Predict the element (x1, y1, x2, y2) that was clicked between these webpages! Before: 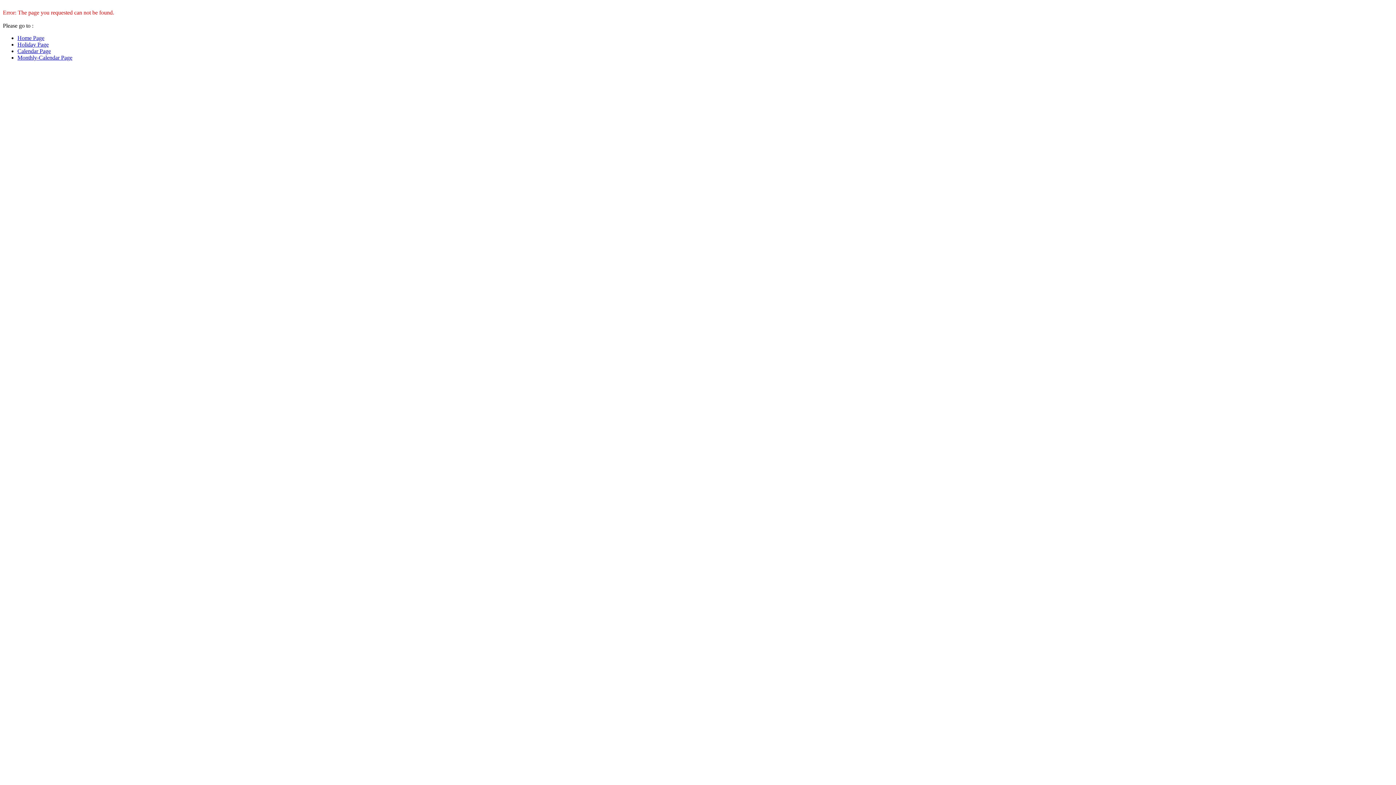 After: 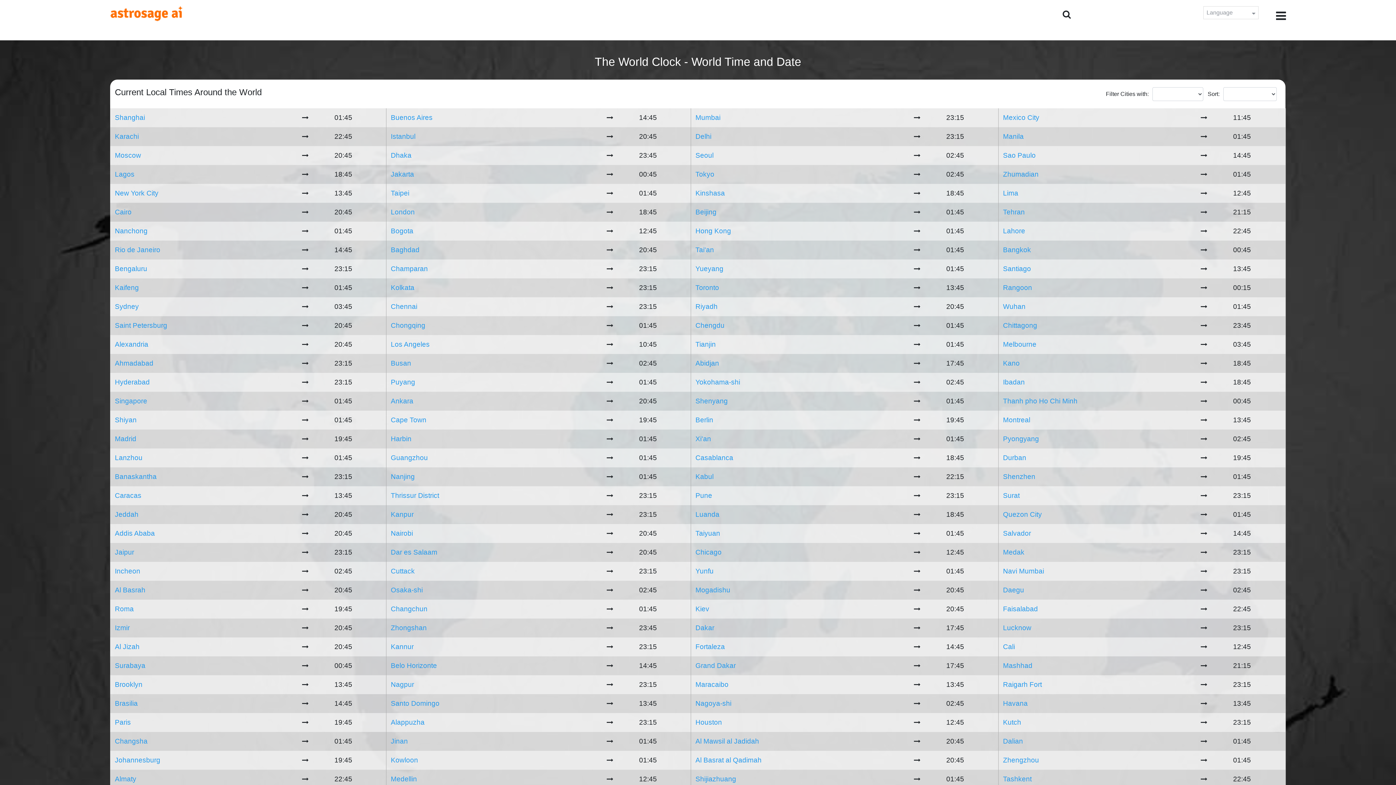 Action: bbox: (17, 34, 44, 41) label: Home Page